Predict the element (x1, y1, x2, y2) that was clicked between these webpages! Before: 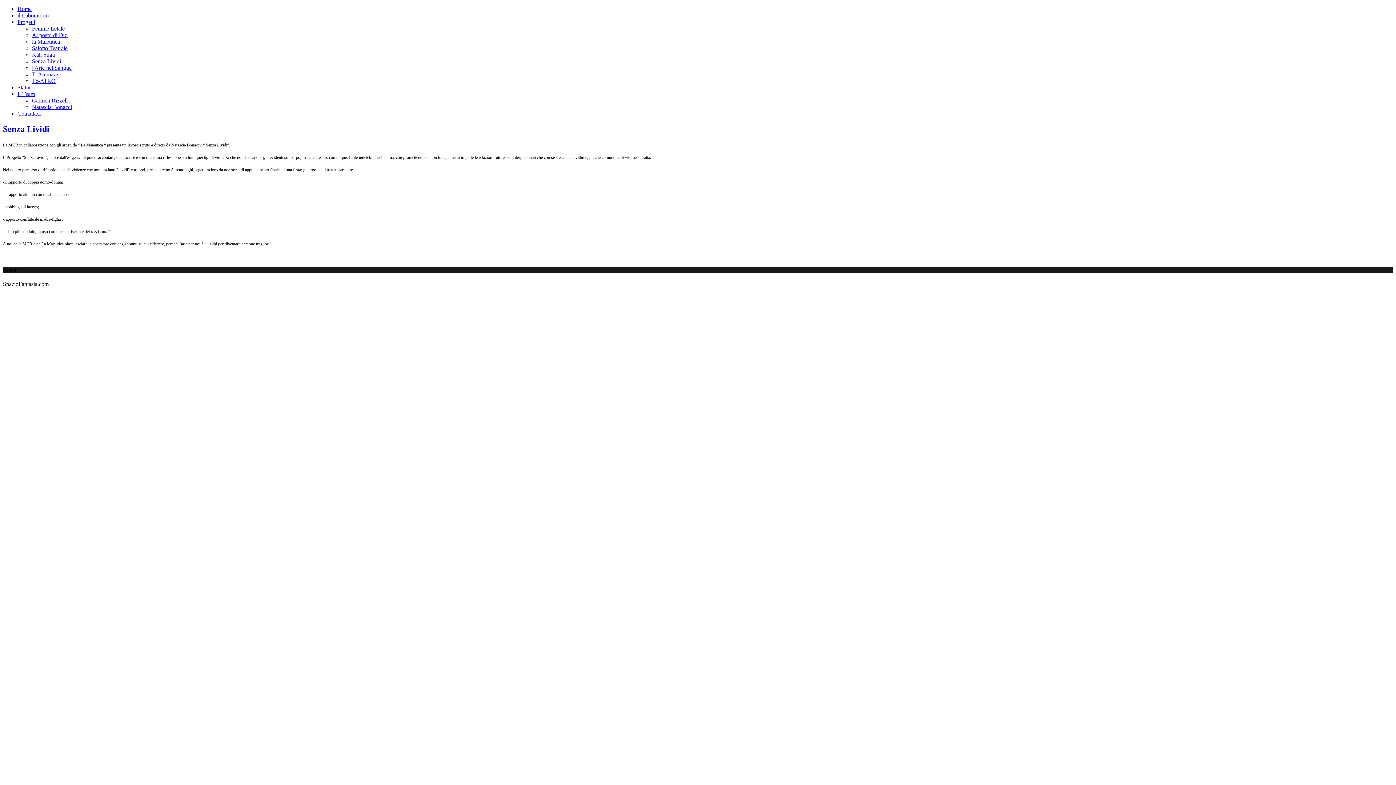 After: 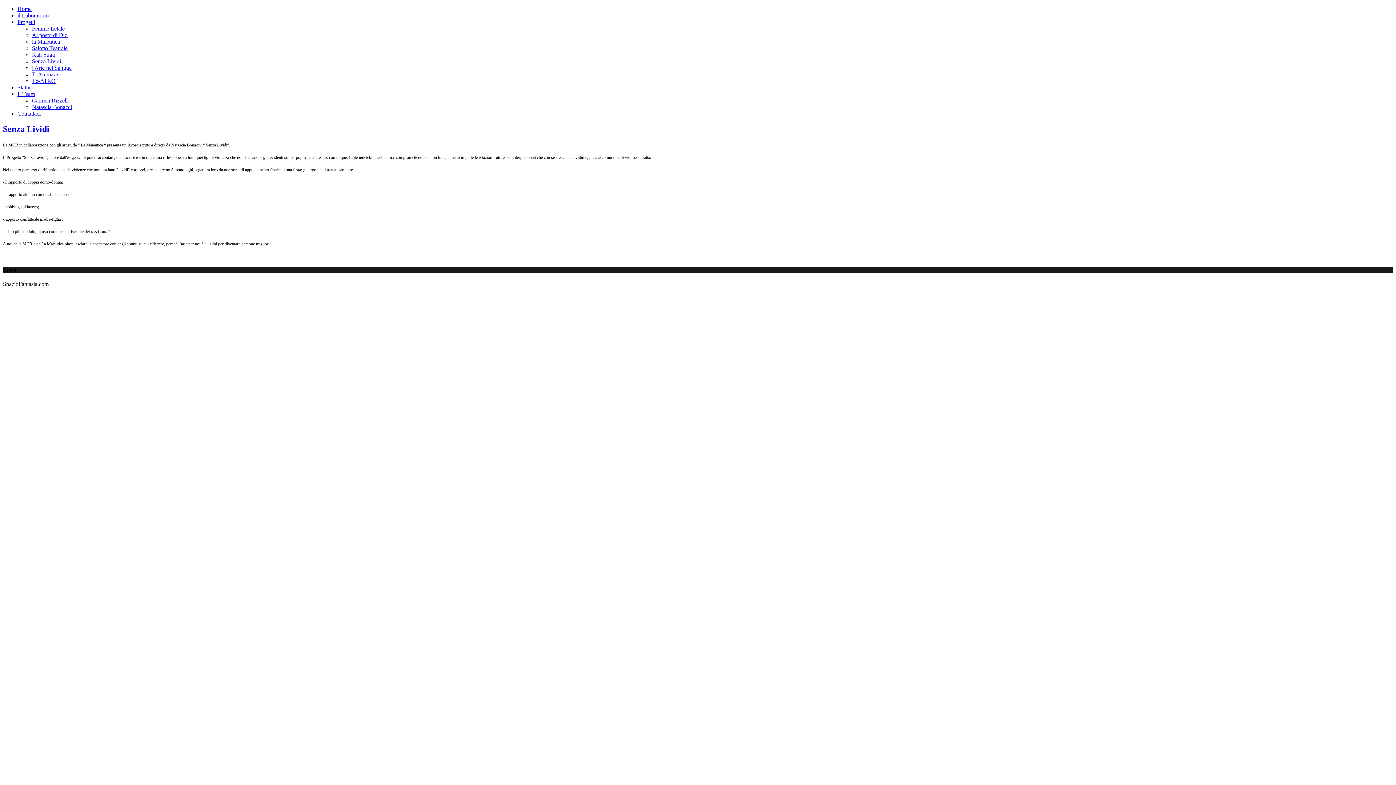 Action: label: Progetti bbox: (17, 18, 35, 25)